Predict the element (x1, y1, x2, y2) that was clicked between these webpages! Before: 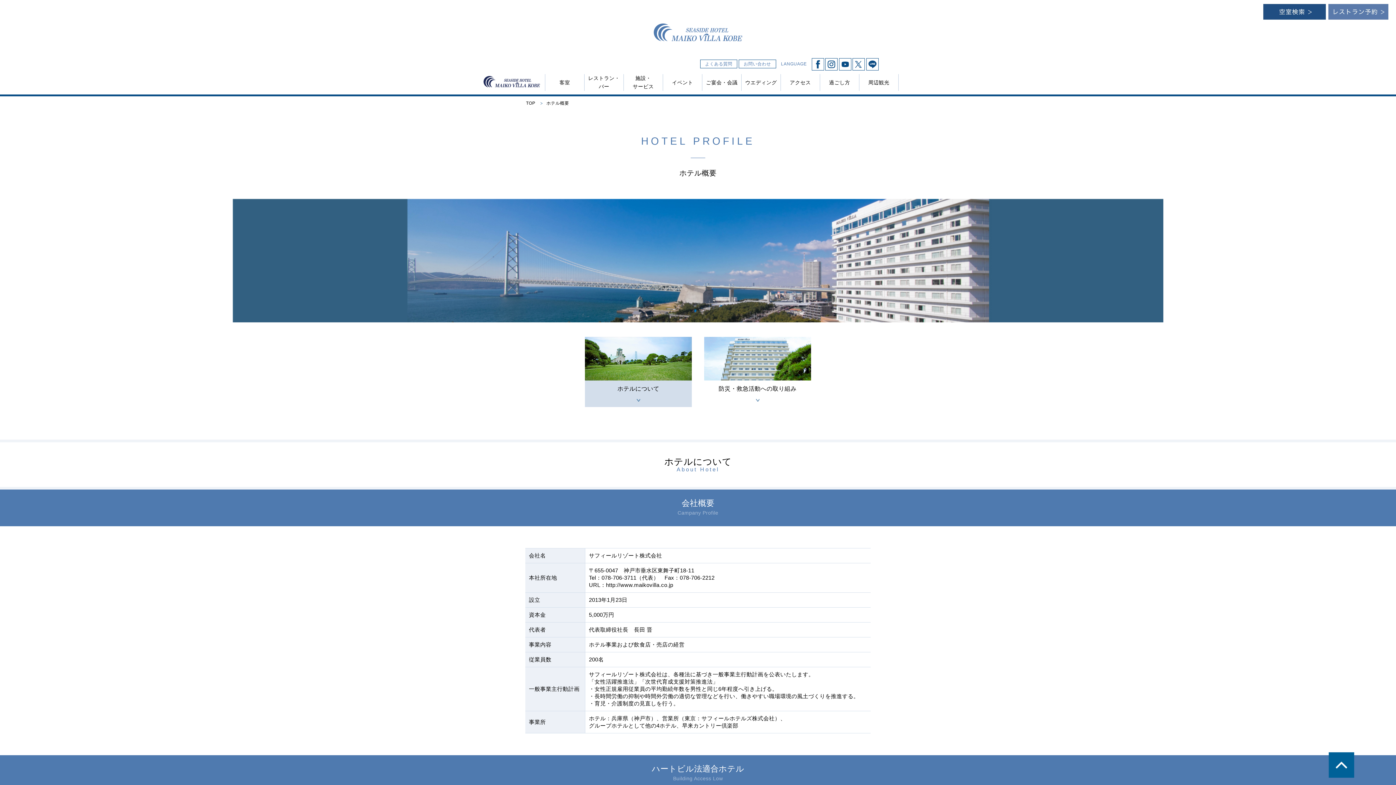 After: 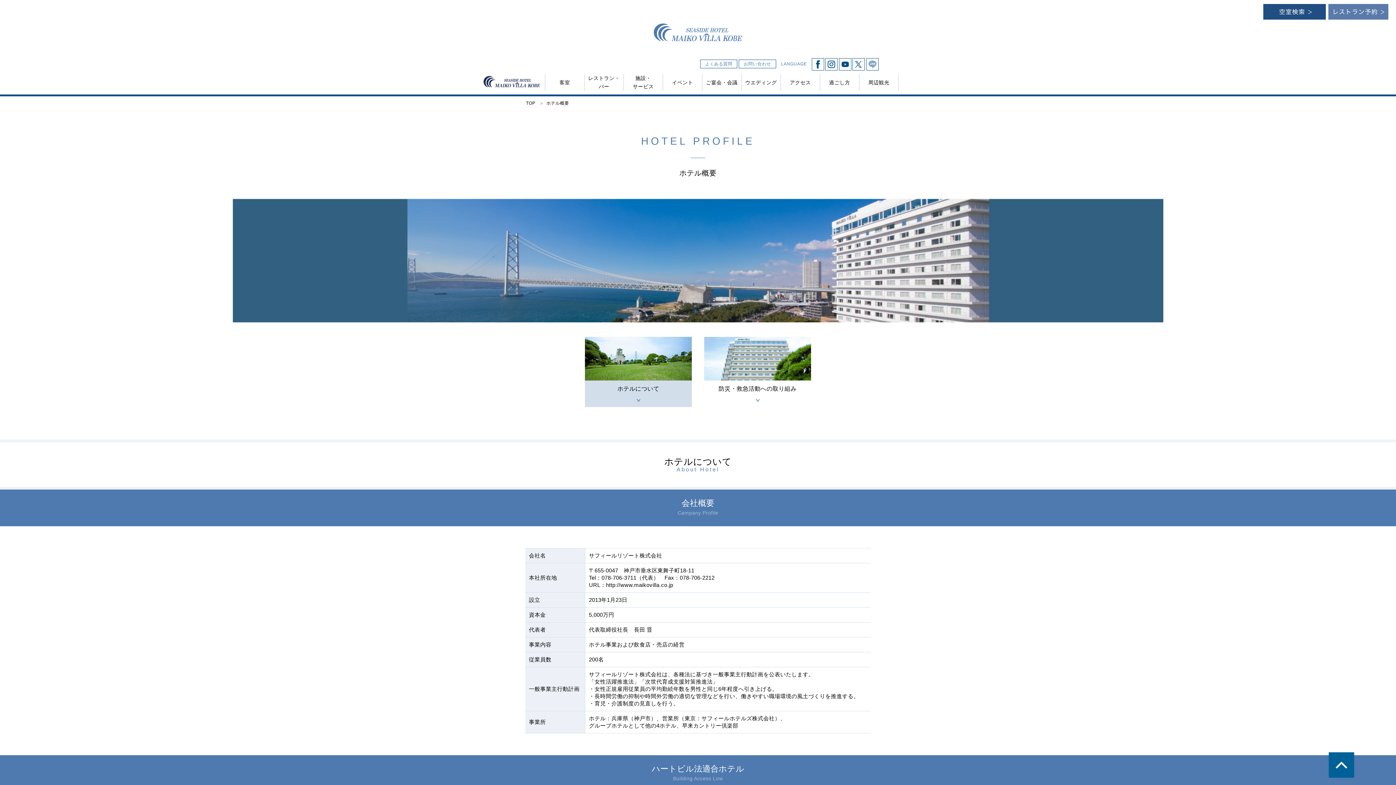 Action: bbox: (866, 58, 878, 70)